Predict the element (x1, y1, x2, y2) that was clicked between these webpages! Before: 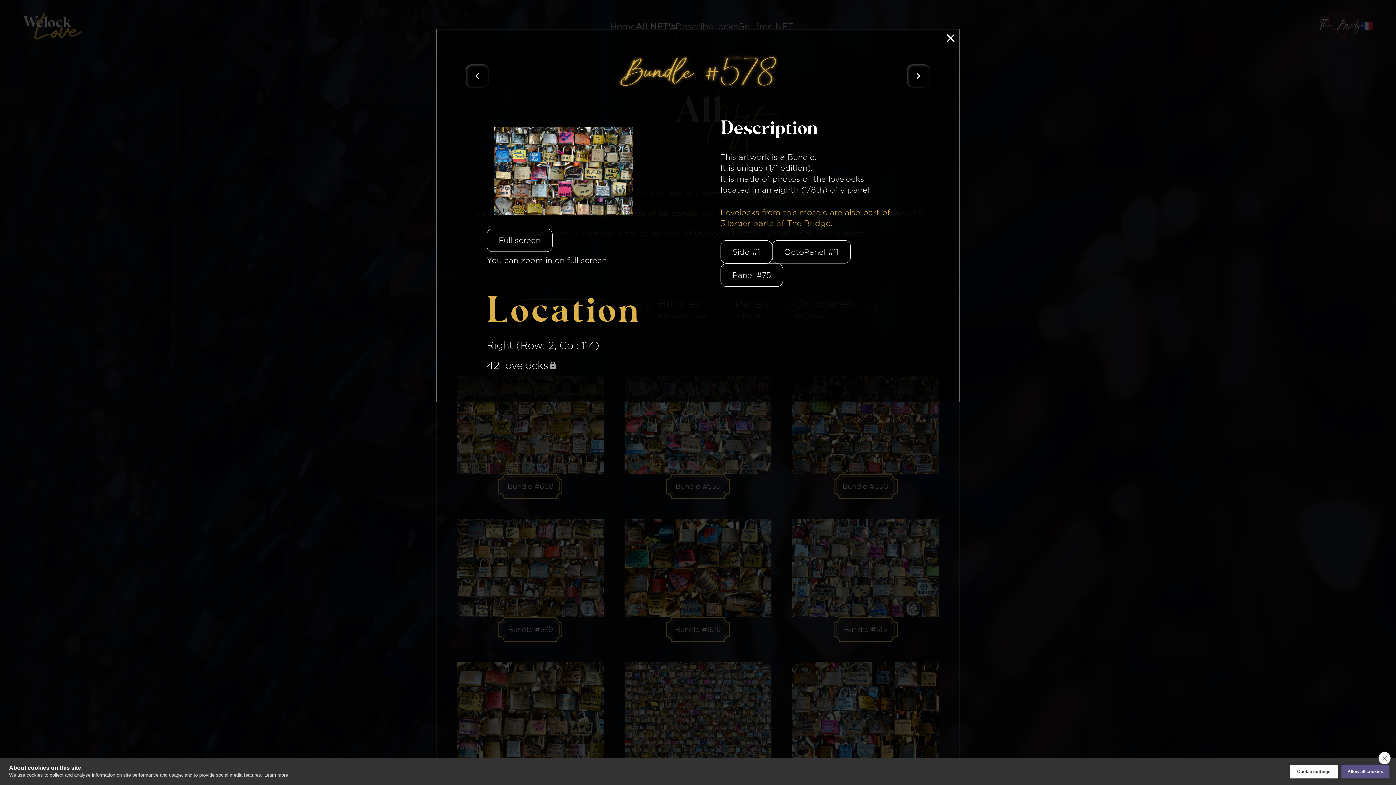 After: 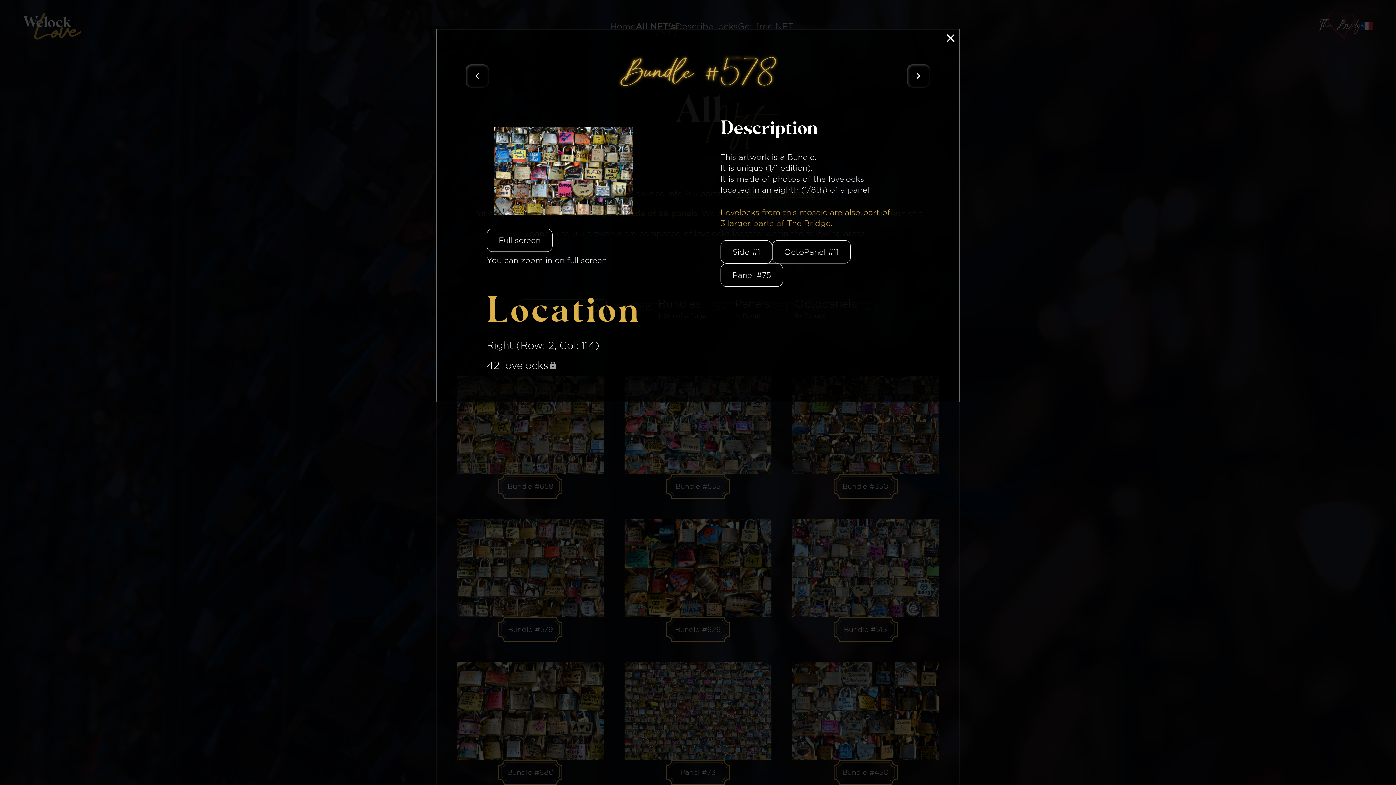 Action: label: Allow all cookies bbox: (1341, 765, 1389, 778)